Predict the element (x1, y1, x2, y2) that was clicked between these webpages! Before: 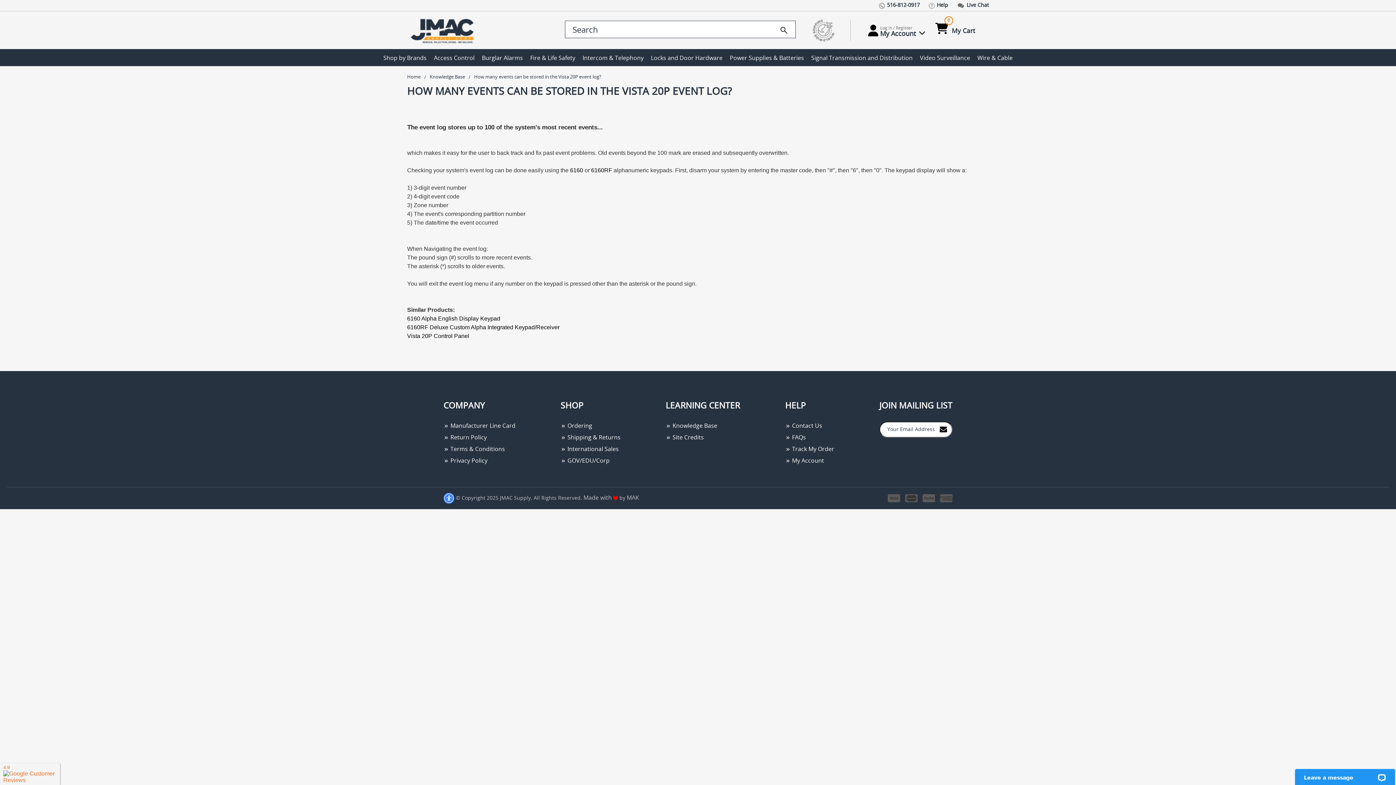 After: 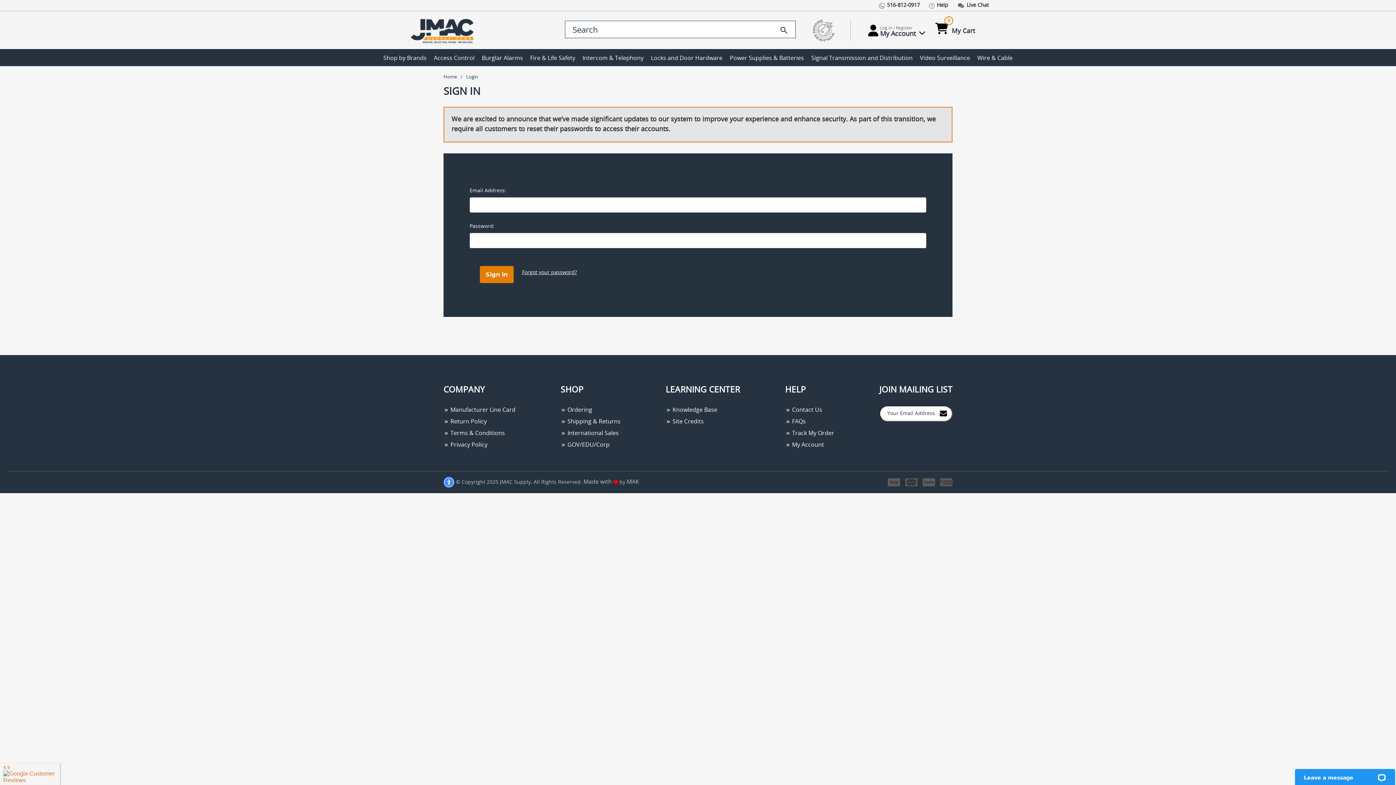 Action: bbox: (868, 24, 933, 36) label: Log in / Register
My Account